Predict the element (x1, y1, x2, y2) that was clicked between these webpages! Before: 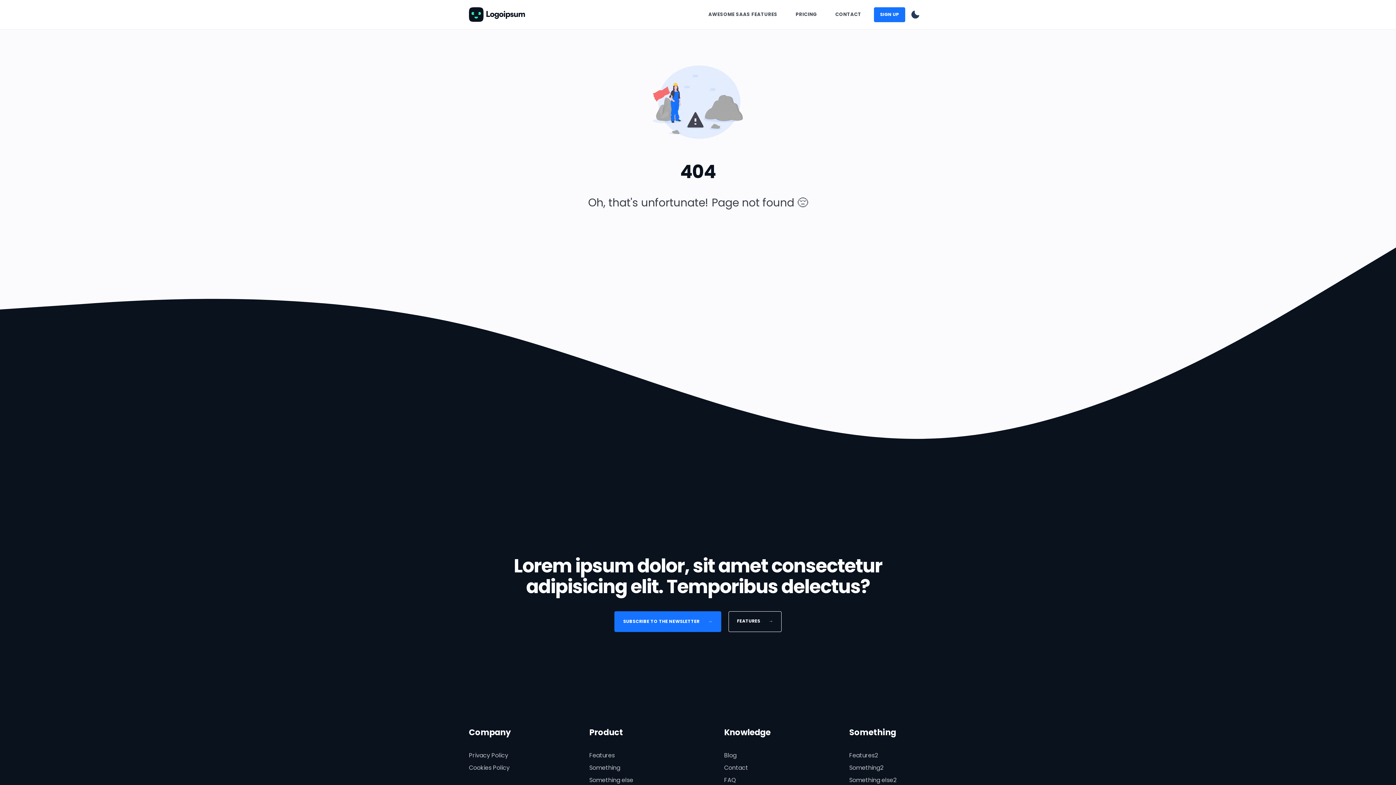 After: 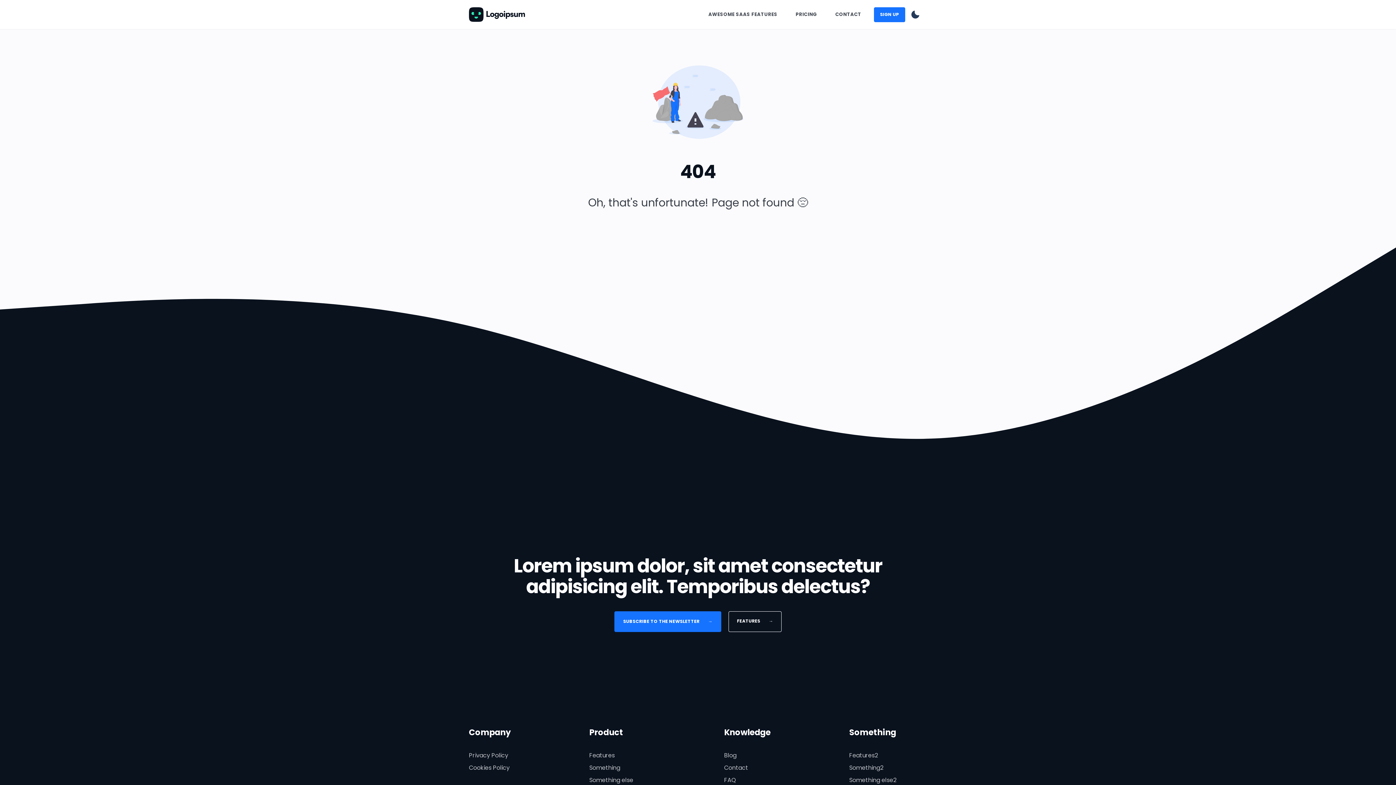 Action: bbox: (589, 763, 620, 772) label: Something